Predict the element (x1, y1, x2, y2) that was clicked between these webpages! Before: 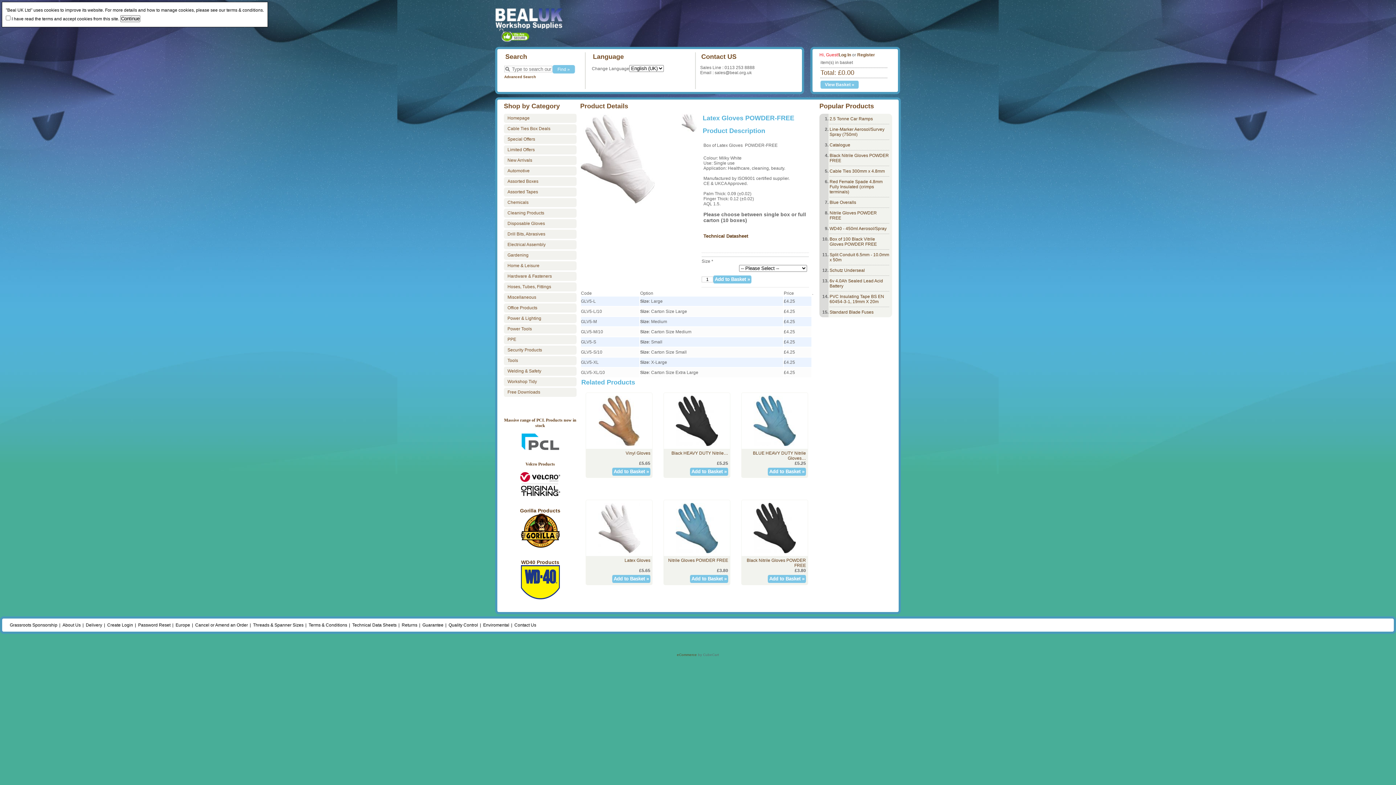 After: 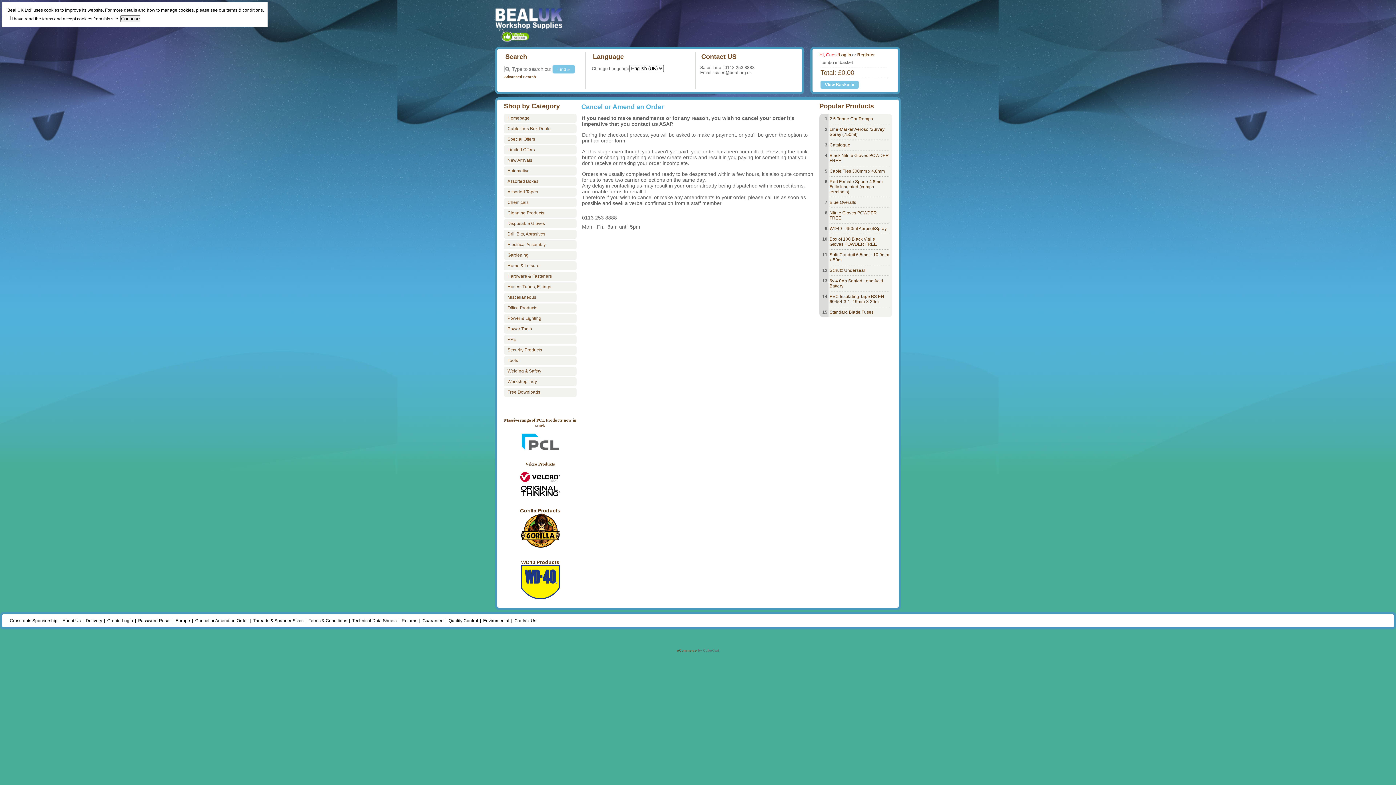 Action: bbox: (194, 621, 249, 629) label: Cancel or Amend an Order